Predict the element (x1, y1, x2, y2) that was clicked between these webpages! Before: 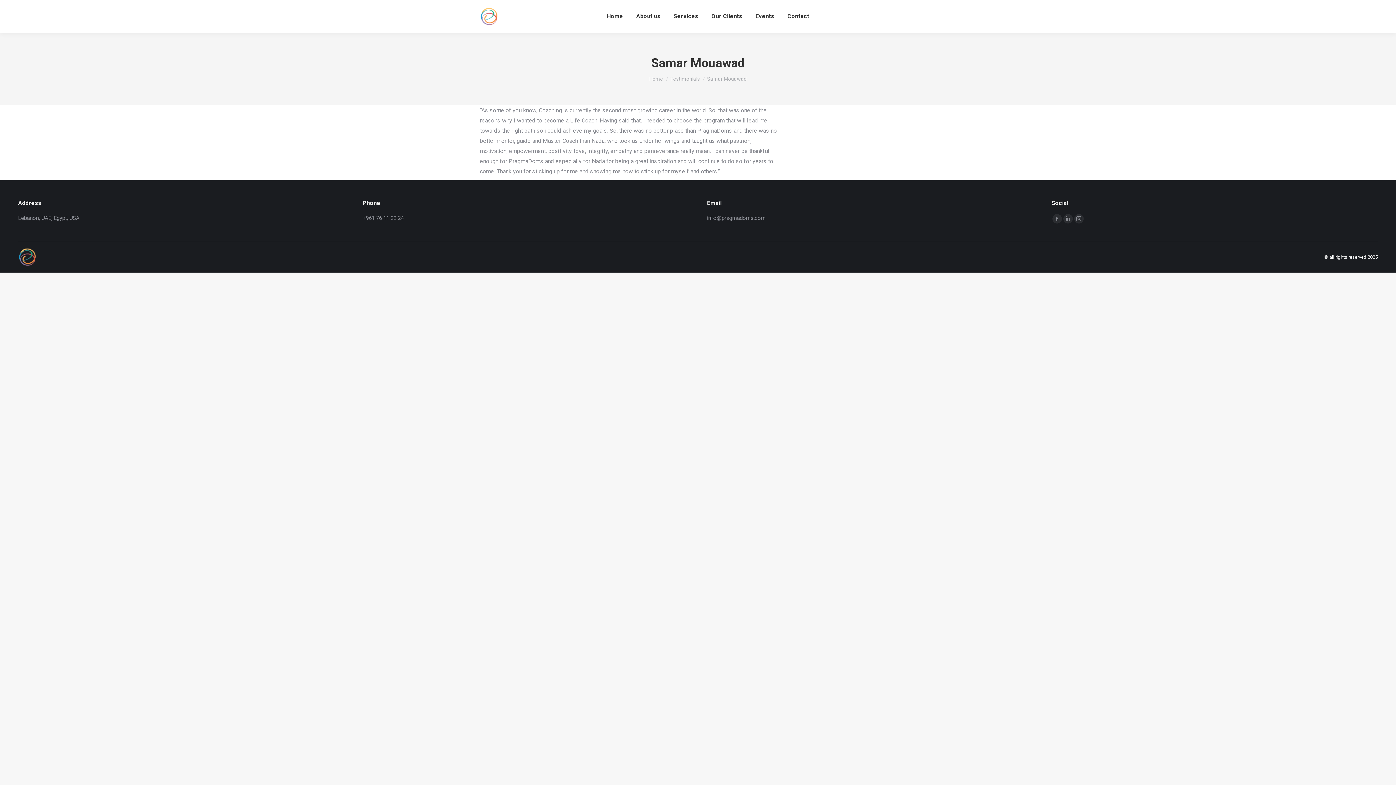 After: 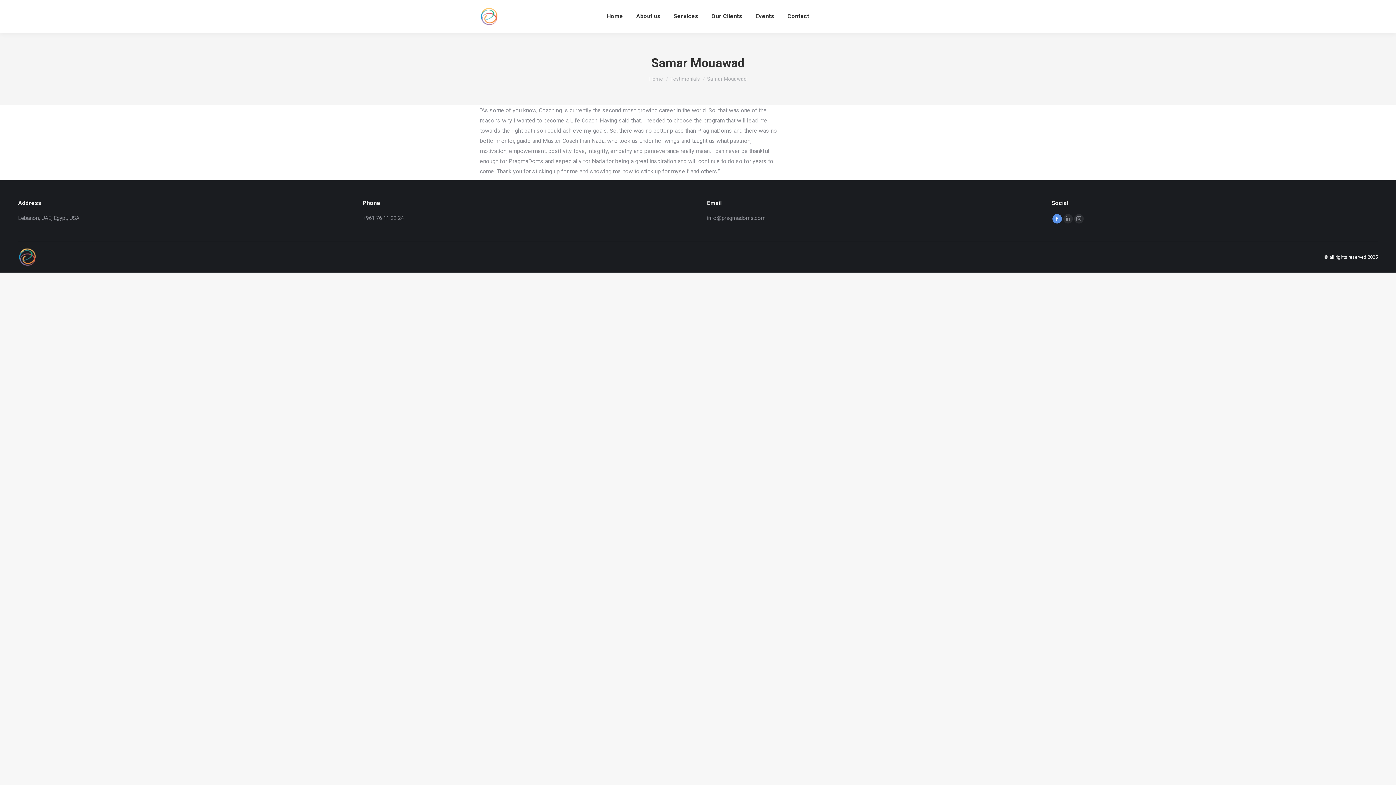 Action: bbox: (1052, 214, 1062, 223) label: Facebook page opens in new window